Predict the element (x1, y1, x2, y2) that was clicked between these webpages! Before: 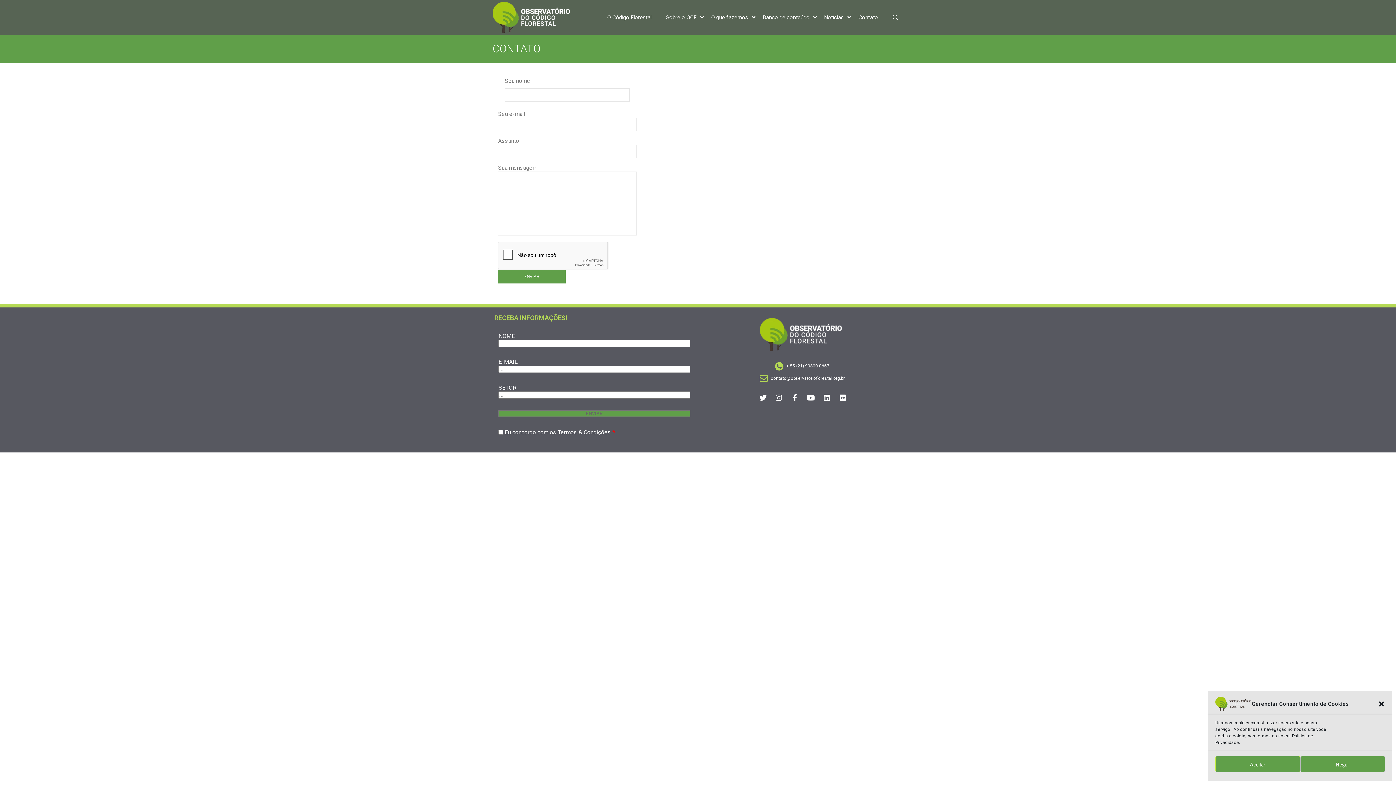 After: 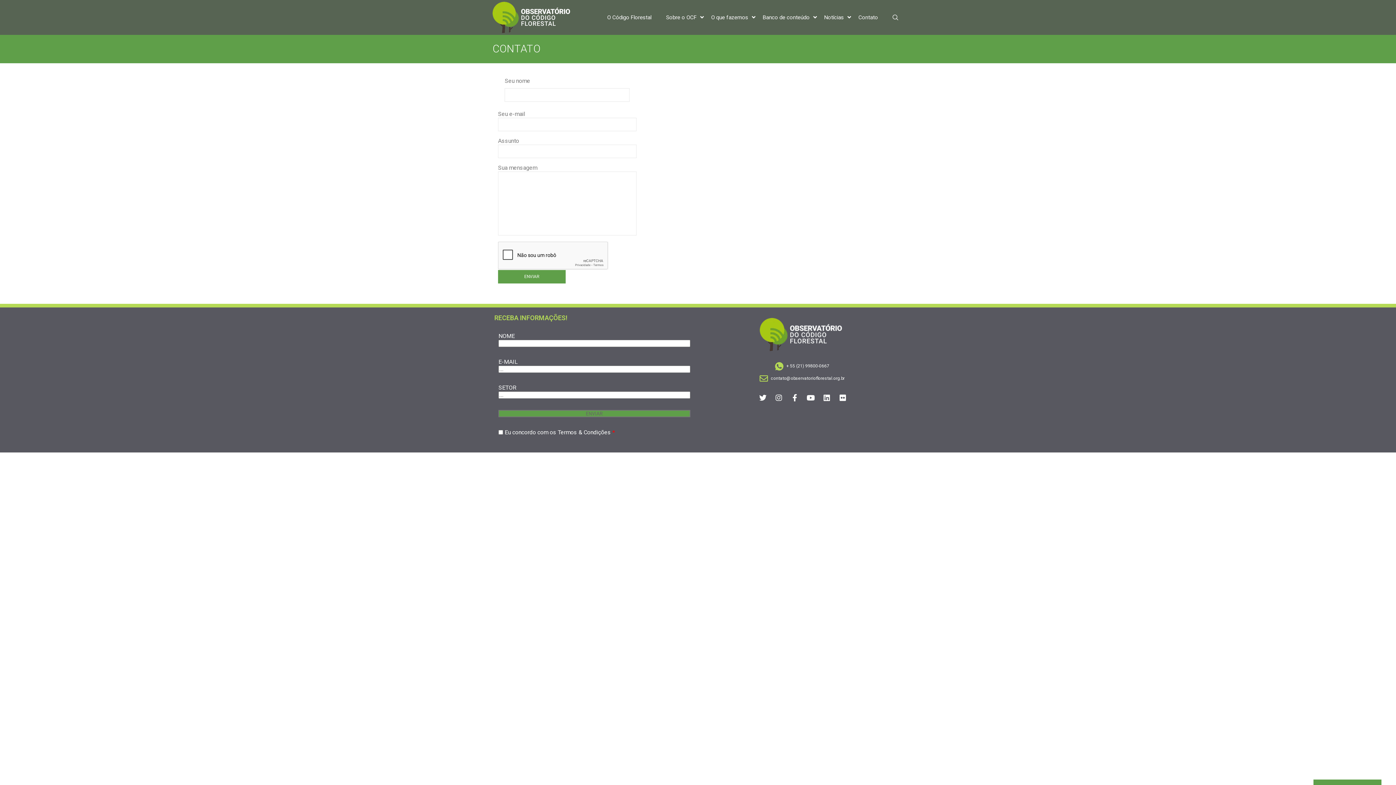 Action: bbox: (1378, 700, 1385, 708) label: Fechar janela